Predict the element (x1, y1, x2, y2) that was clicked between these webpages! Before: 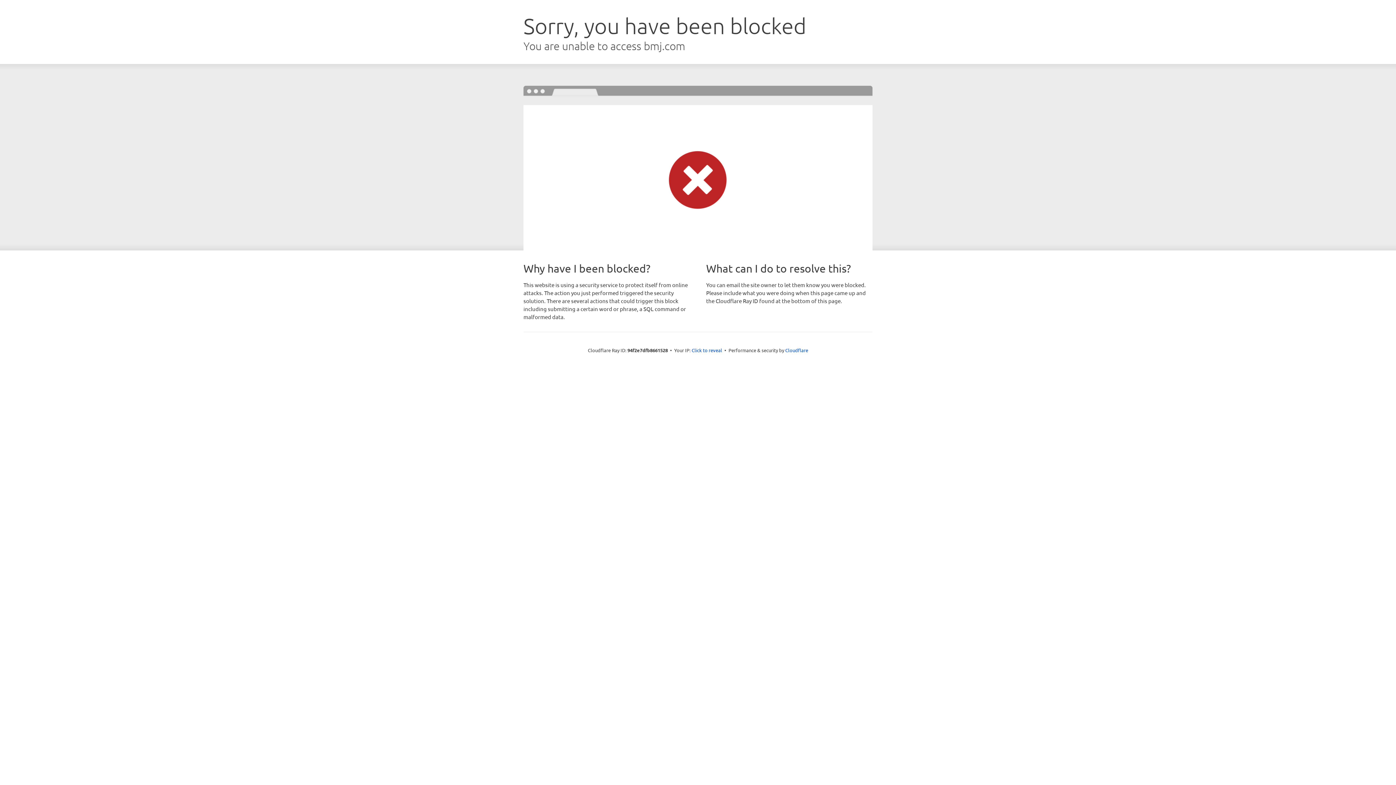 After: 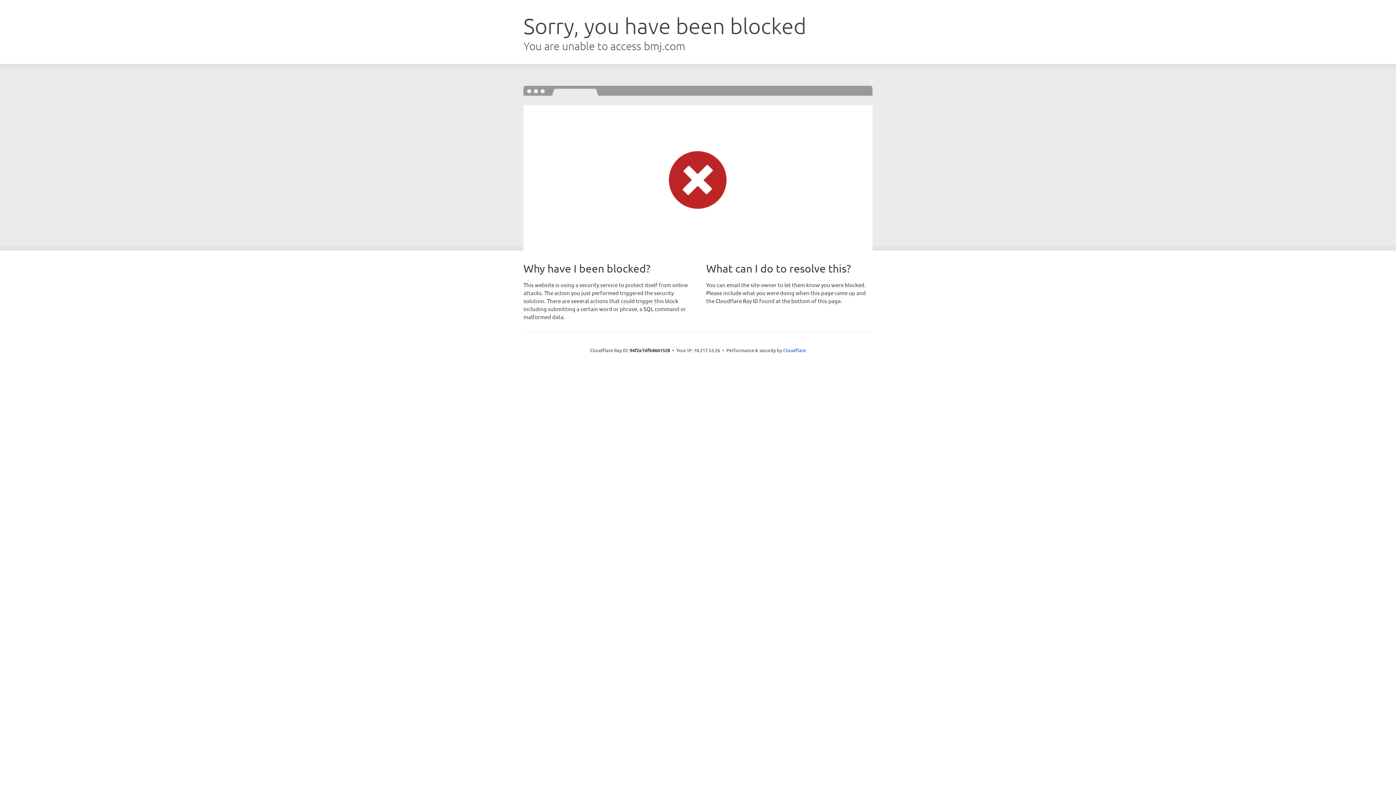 Action: bbox: (691, 346, 722, 353) label: Click to reveal